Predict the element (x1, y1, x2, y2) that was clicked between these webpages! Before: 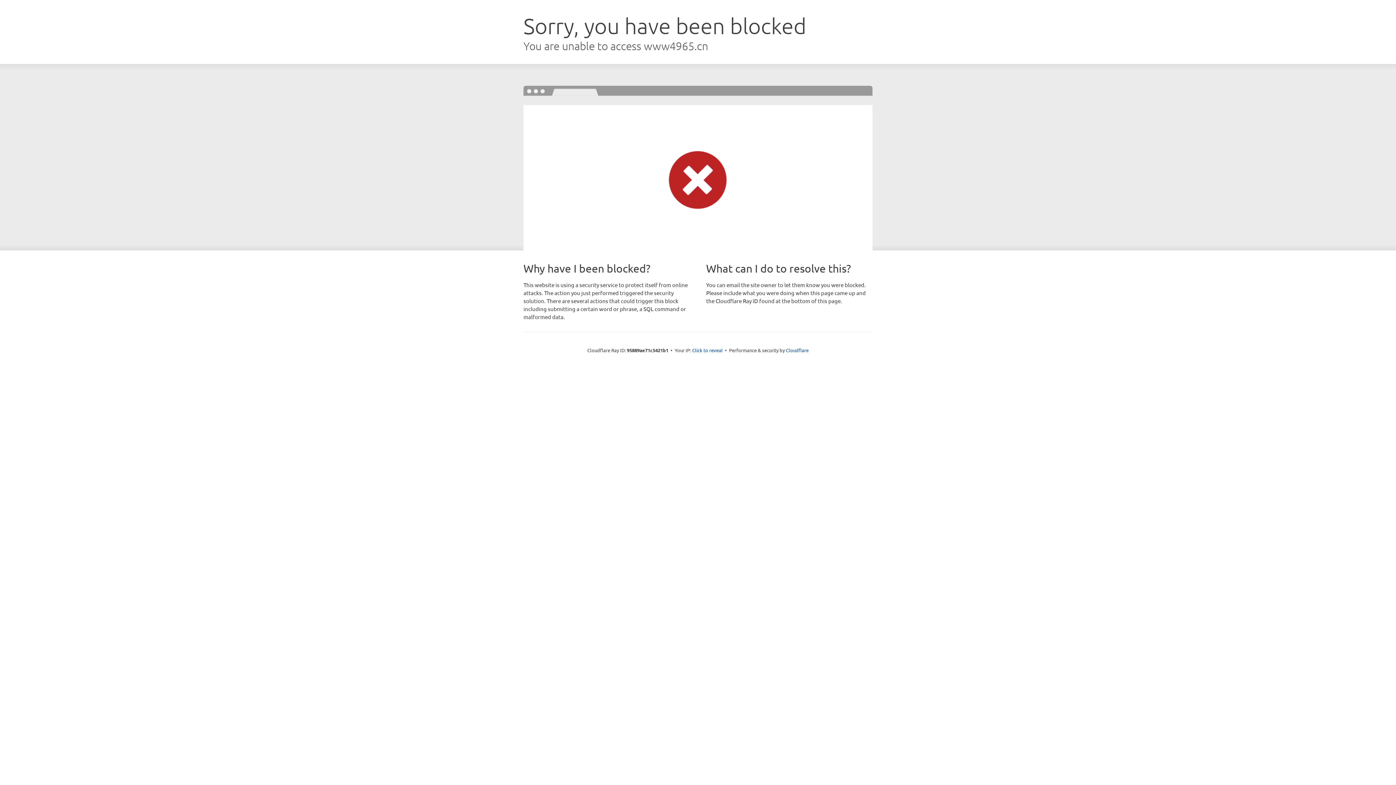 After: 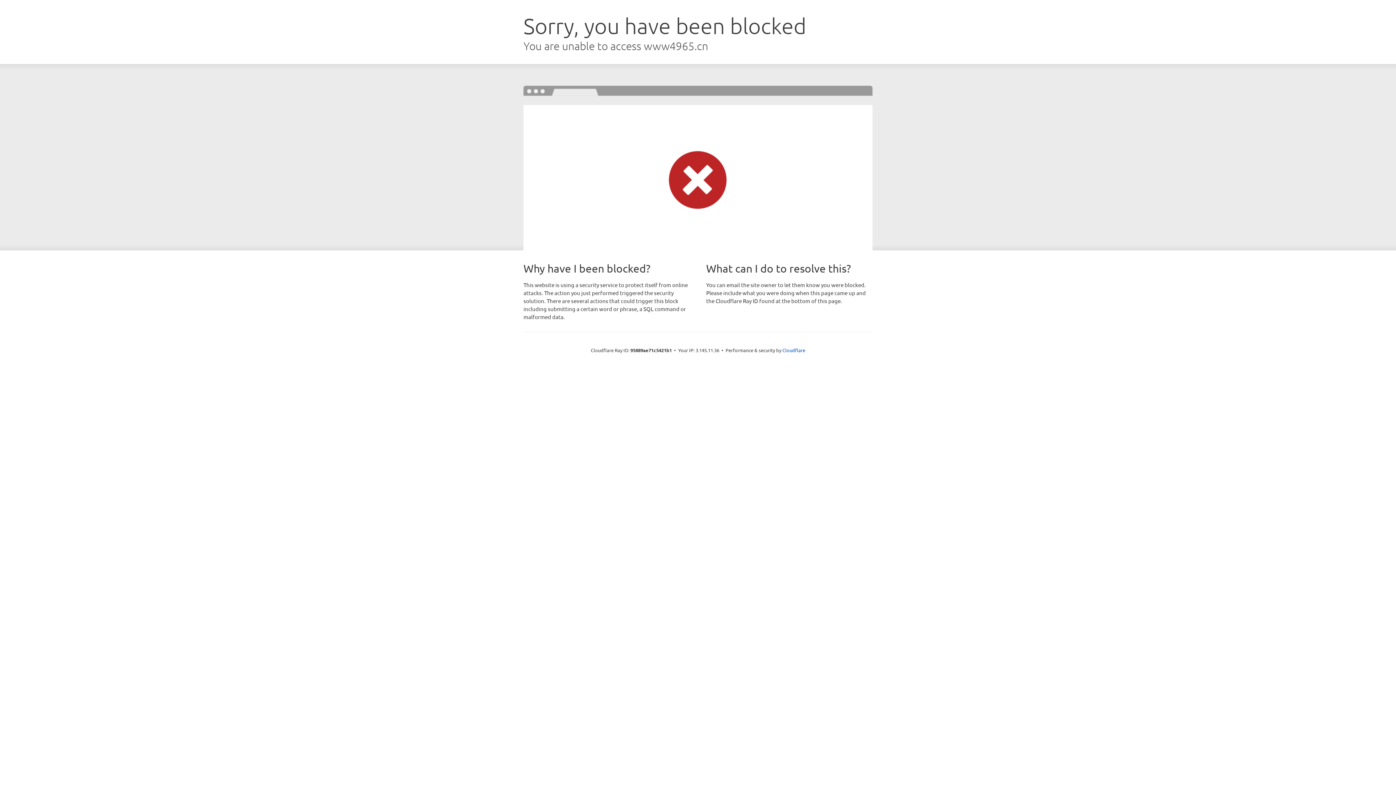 Action: label: Click to reveal bbox: (692, 346, 722, 353)